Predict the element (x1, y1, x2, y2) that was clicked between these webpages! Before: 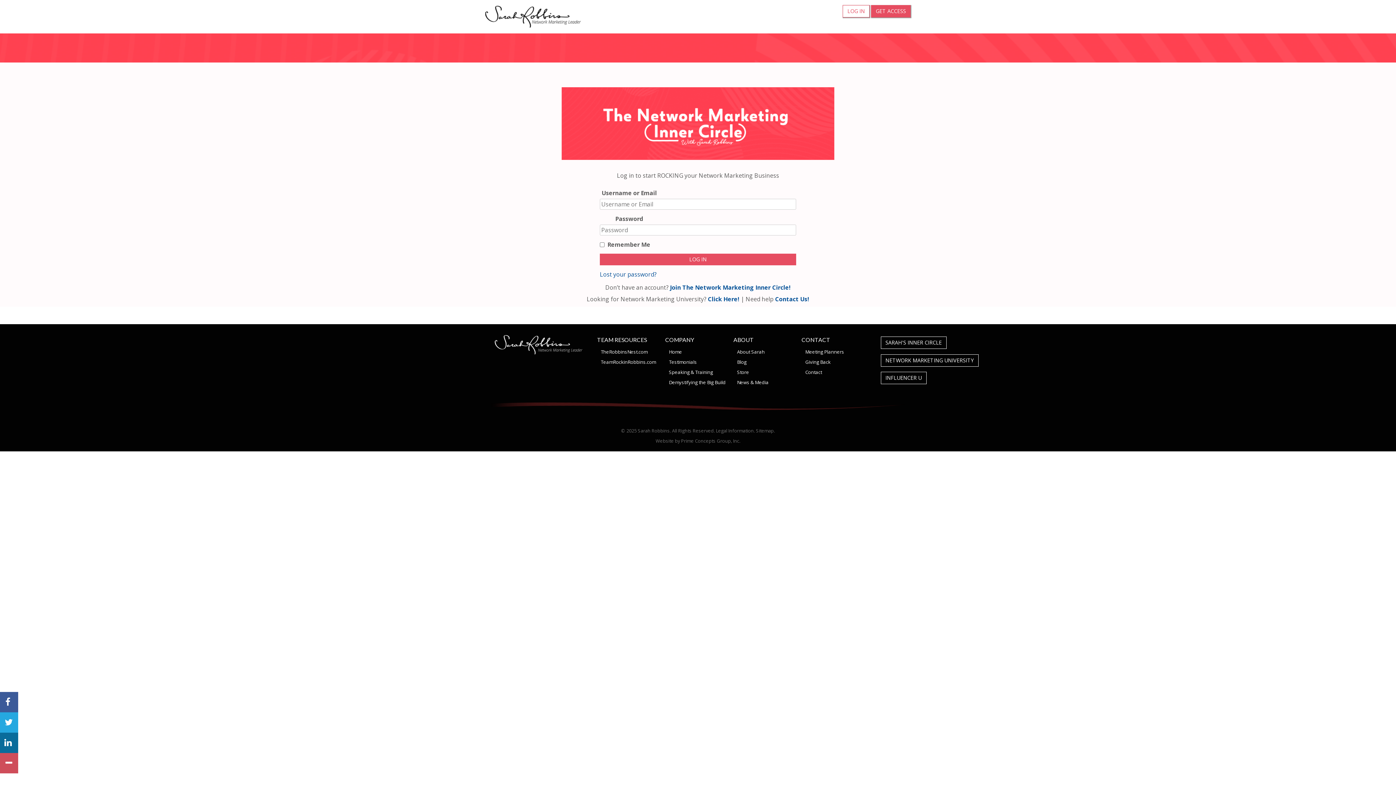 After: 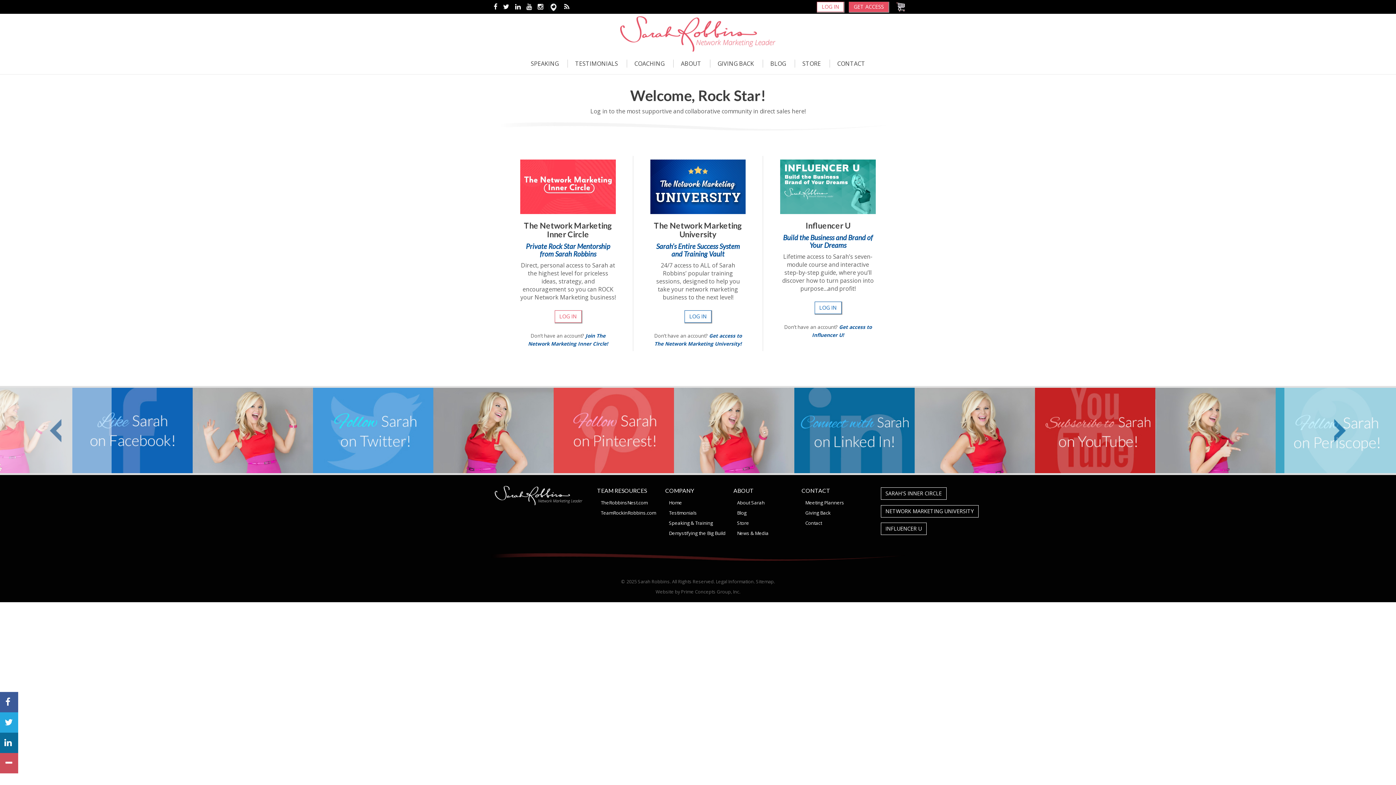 Action: label: LOG IN bbox: (842, 5, 869, 17)